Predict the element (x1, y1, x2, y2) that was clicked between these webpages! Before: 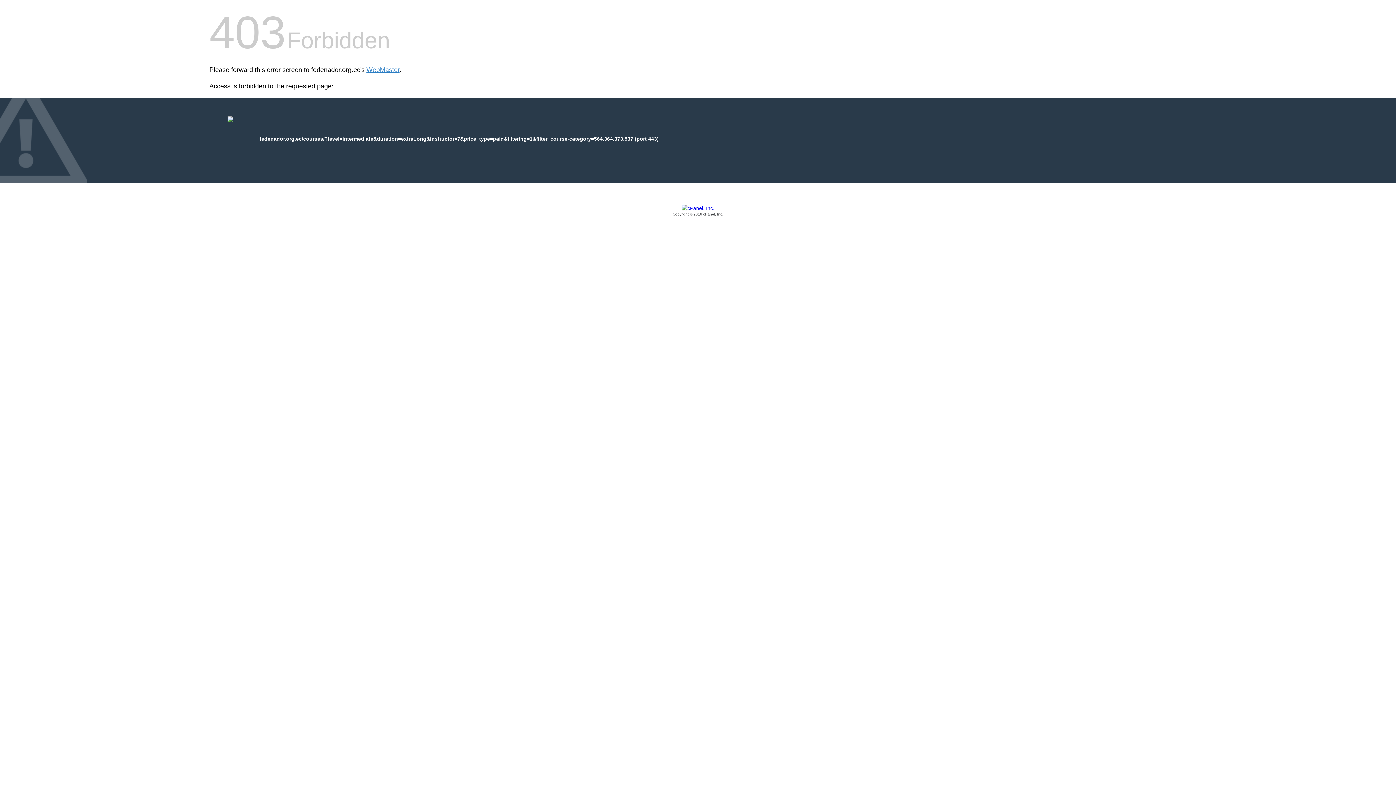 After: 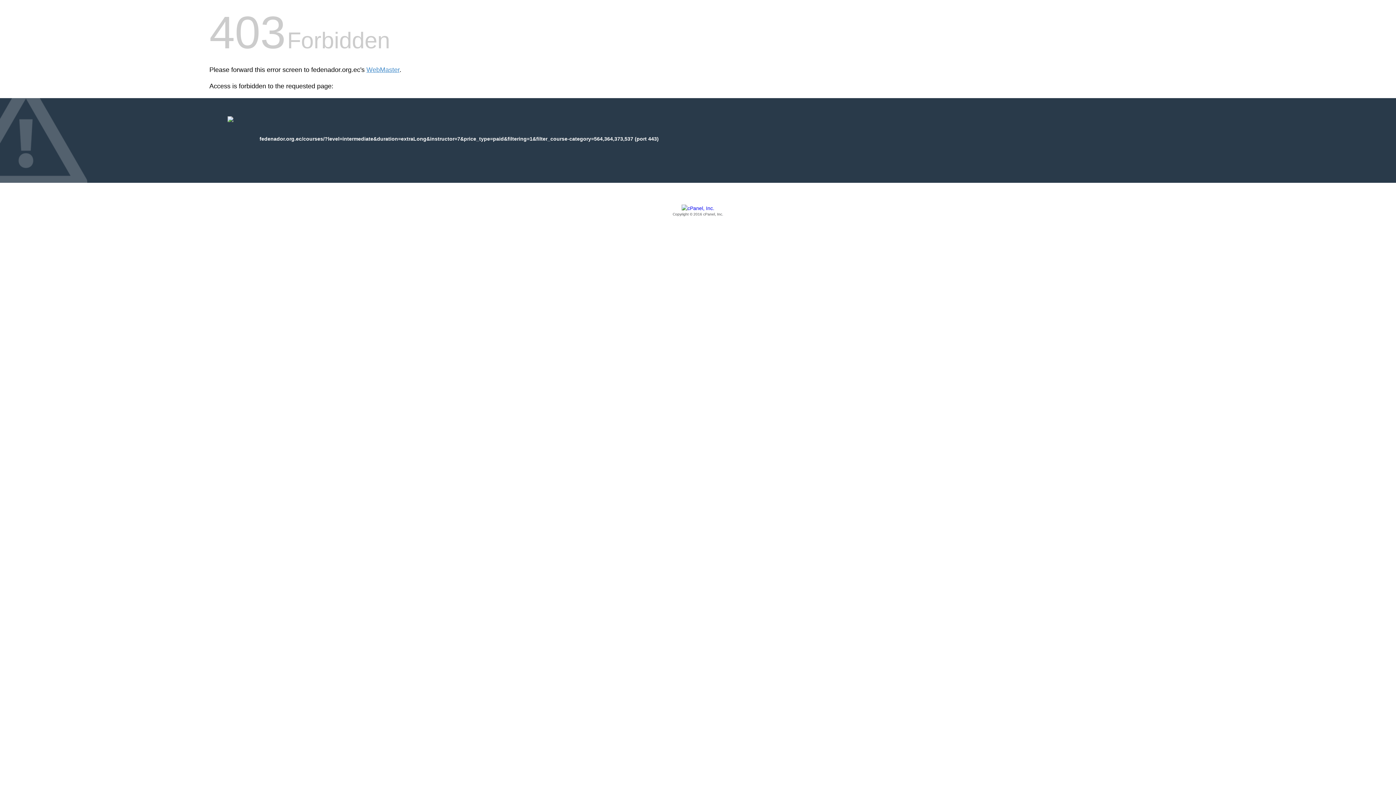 Action: label: Copyright © 2016 cPanel, Inc. bbox: (209, 205, 1186, 217)